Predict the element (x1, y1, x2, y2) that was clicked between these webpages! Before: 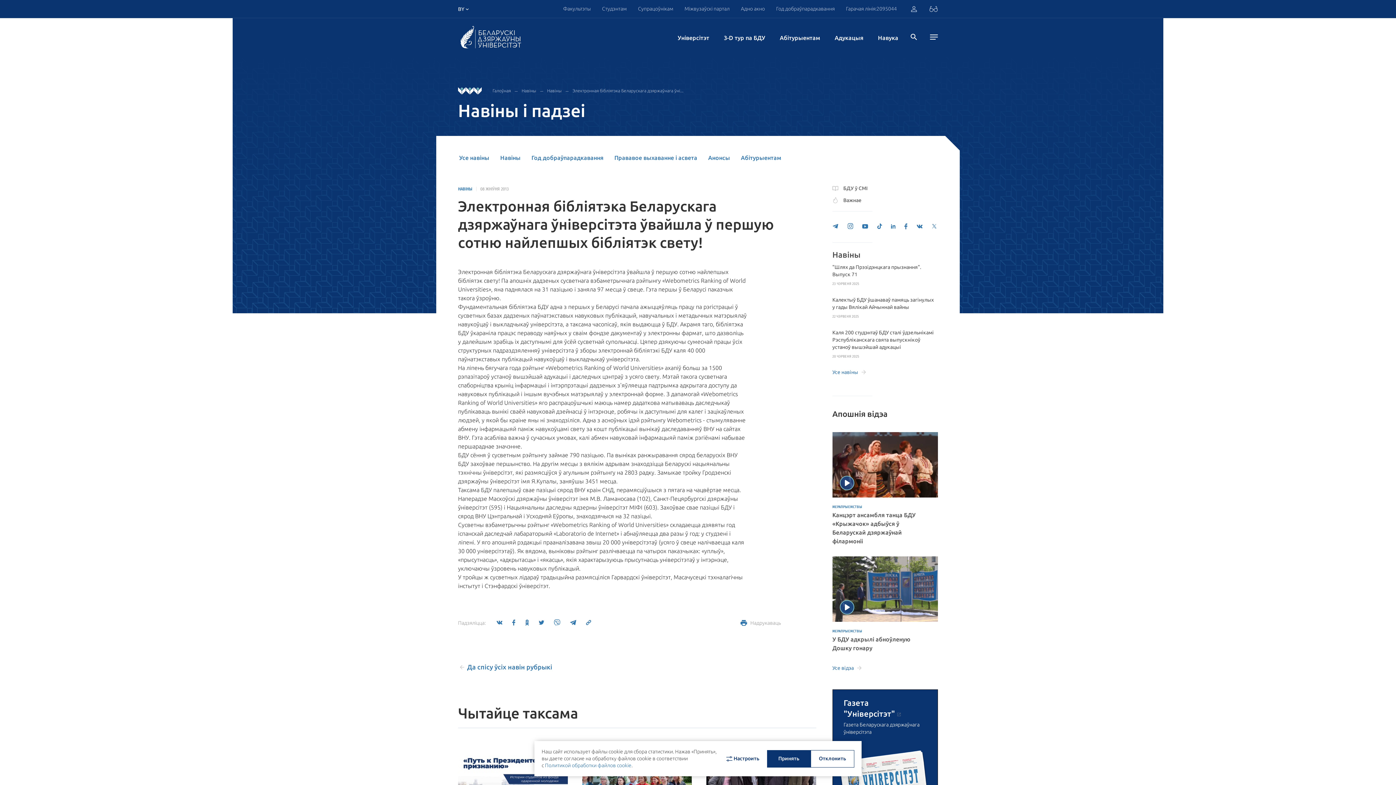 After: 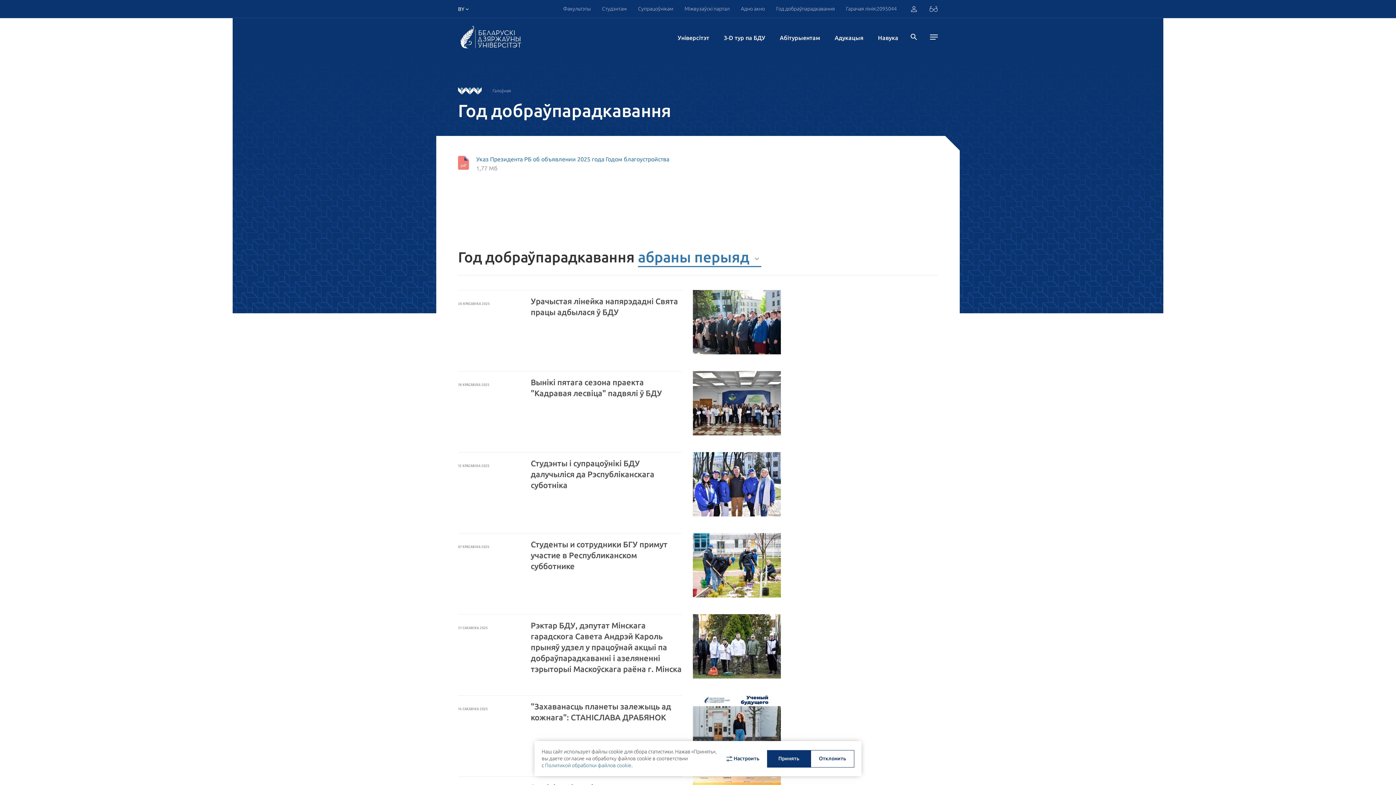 Action: label: Год добраўпарадкавання bbox: (776, 0, 834, 17)